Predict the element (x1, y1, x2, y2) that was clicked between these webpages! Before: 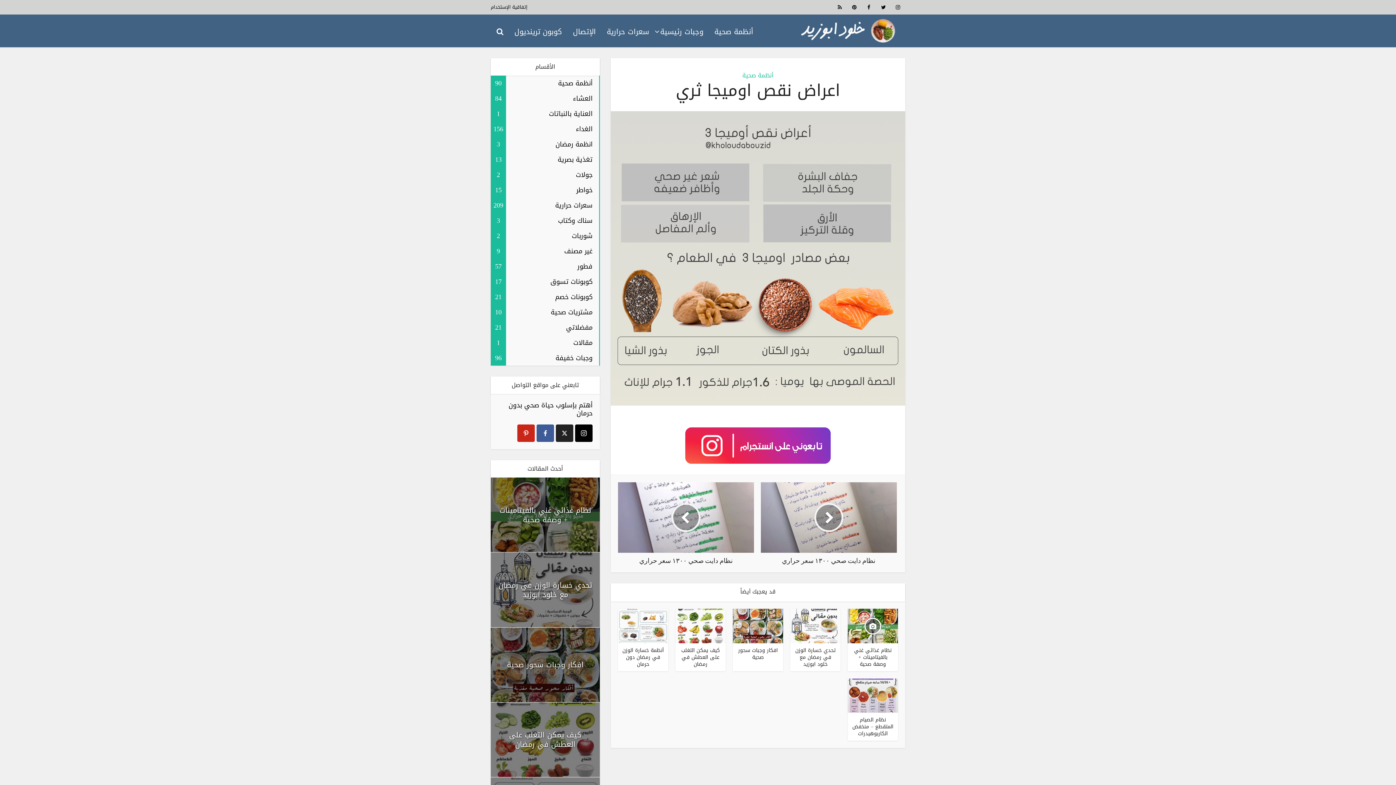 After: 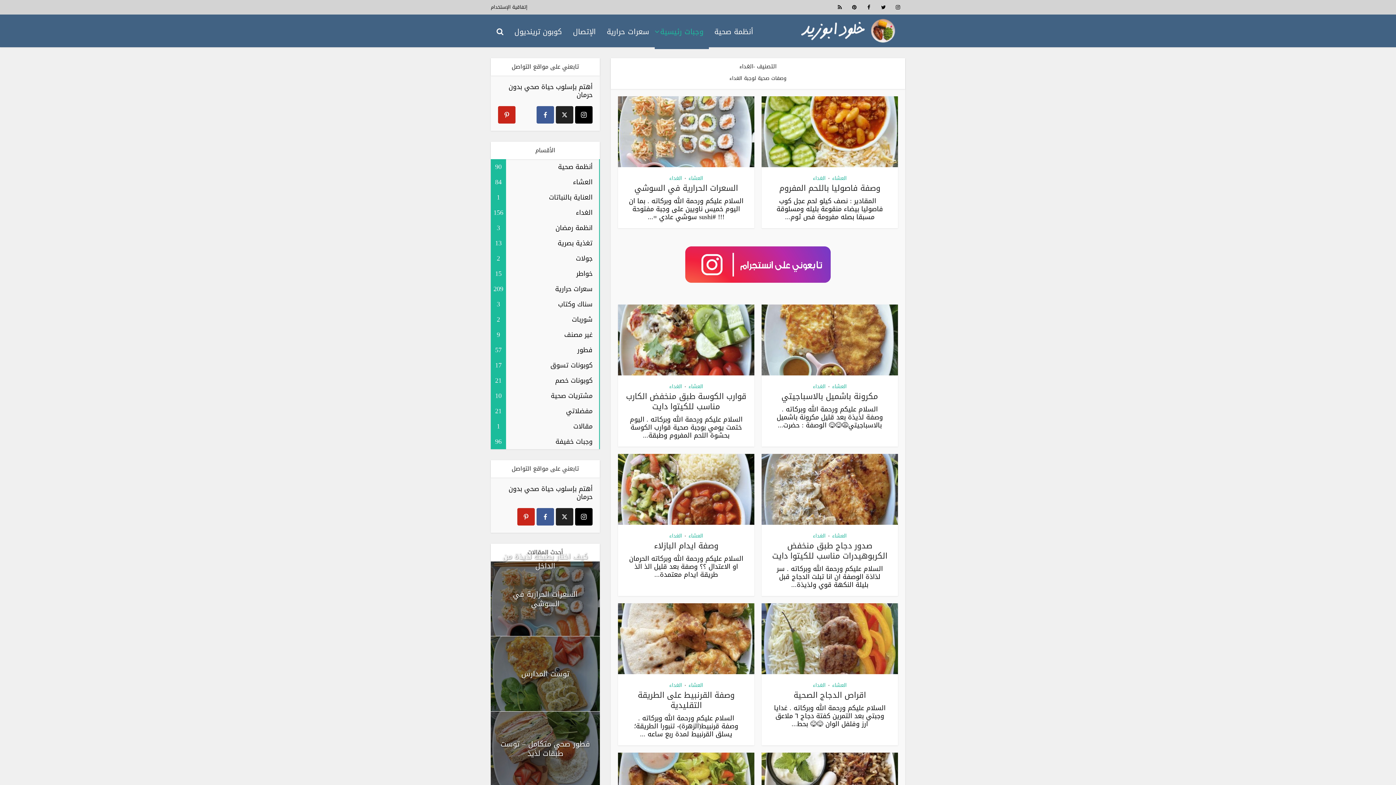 Action: bbox: (490, 121, 600, 136) label: الغداء
156